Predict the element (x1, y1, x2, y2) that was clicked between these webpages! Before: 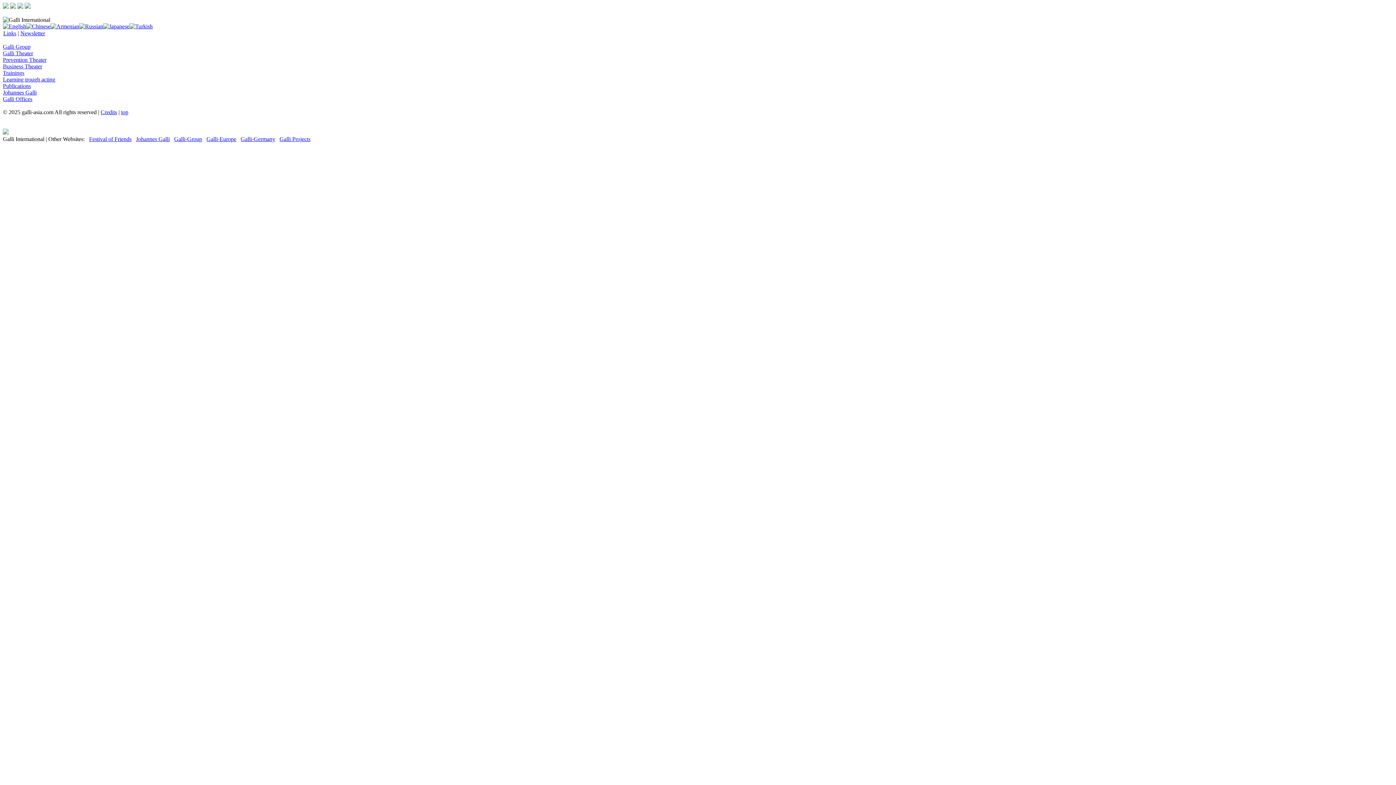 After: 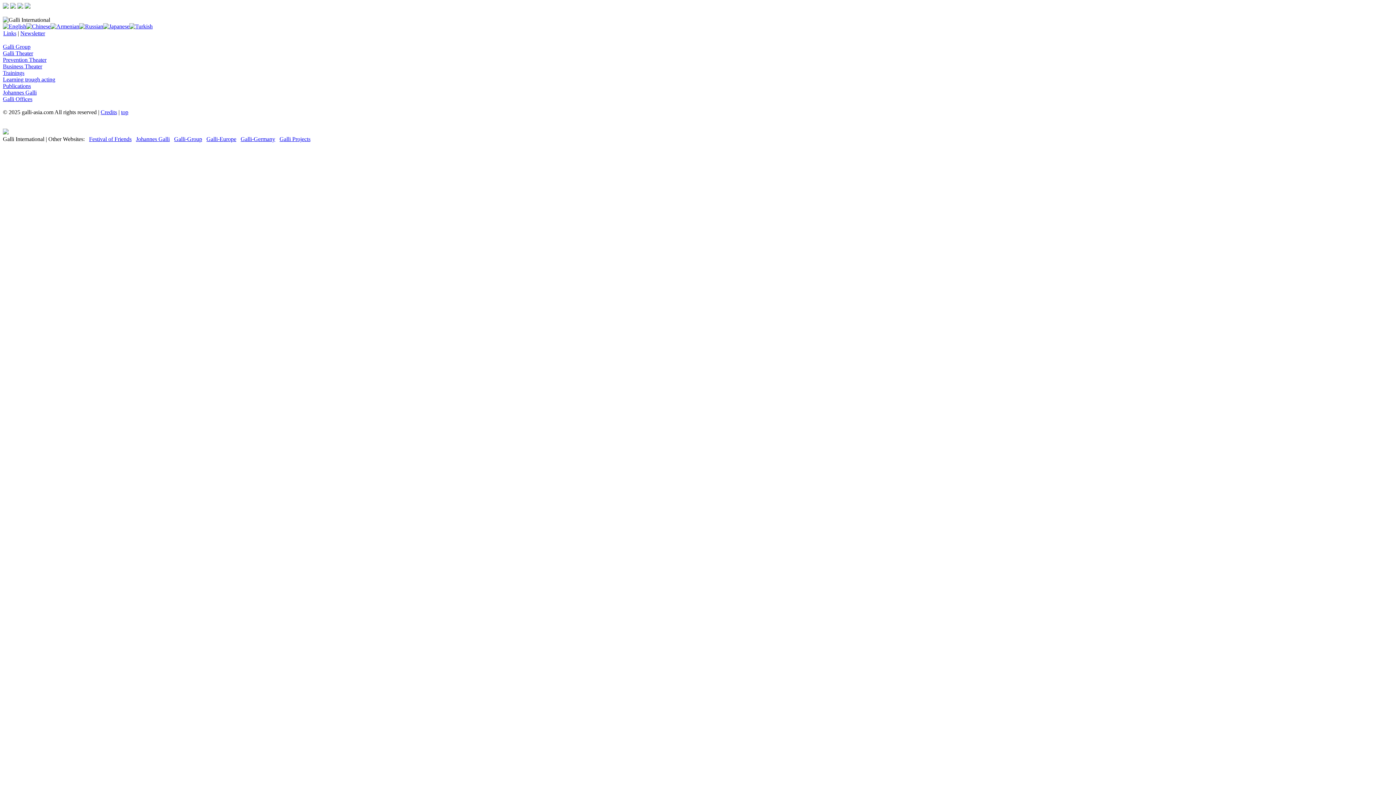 Action: bbox: (2, 23, 26, 29)